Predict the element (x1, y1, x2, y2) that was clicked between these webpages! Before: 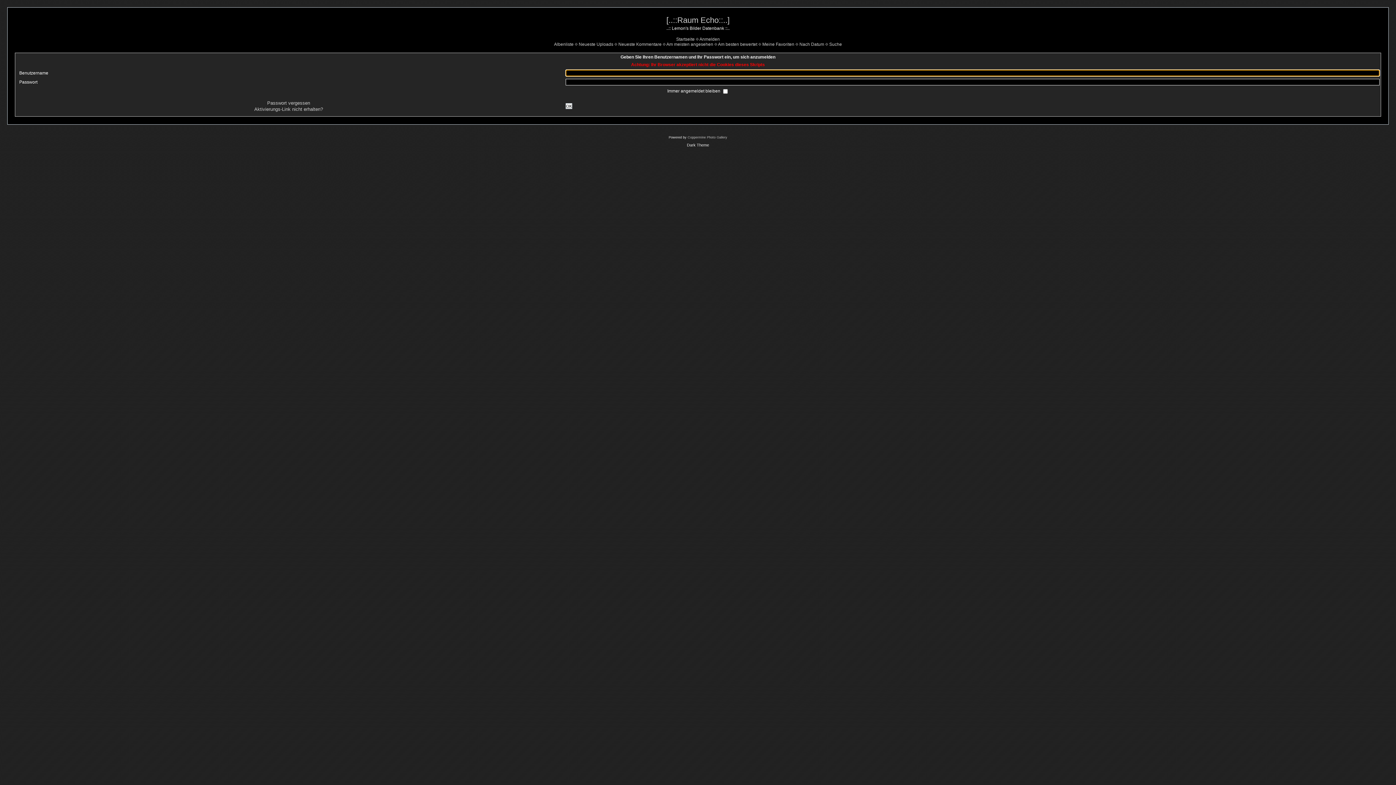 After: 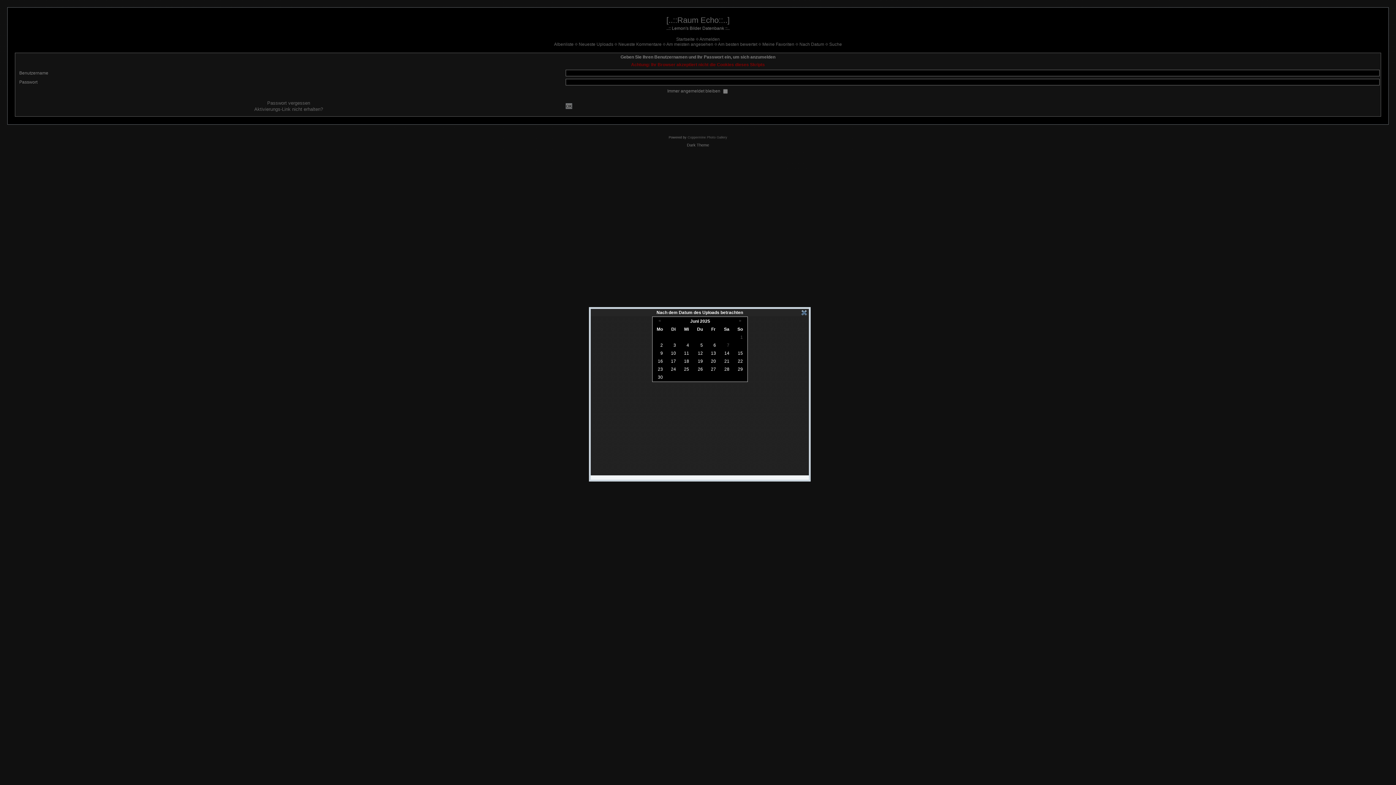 Action: bbox: (799, 41, 824, 46) label: Nach Datum